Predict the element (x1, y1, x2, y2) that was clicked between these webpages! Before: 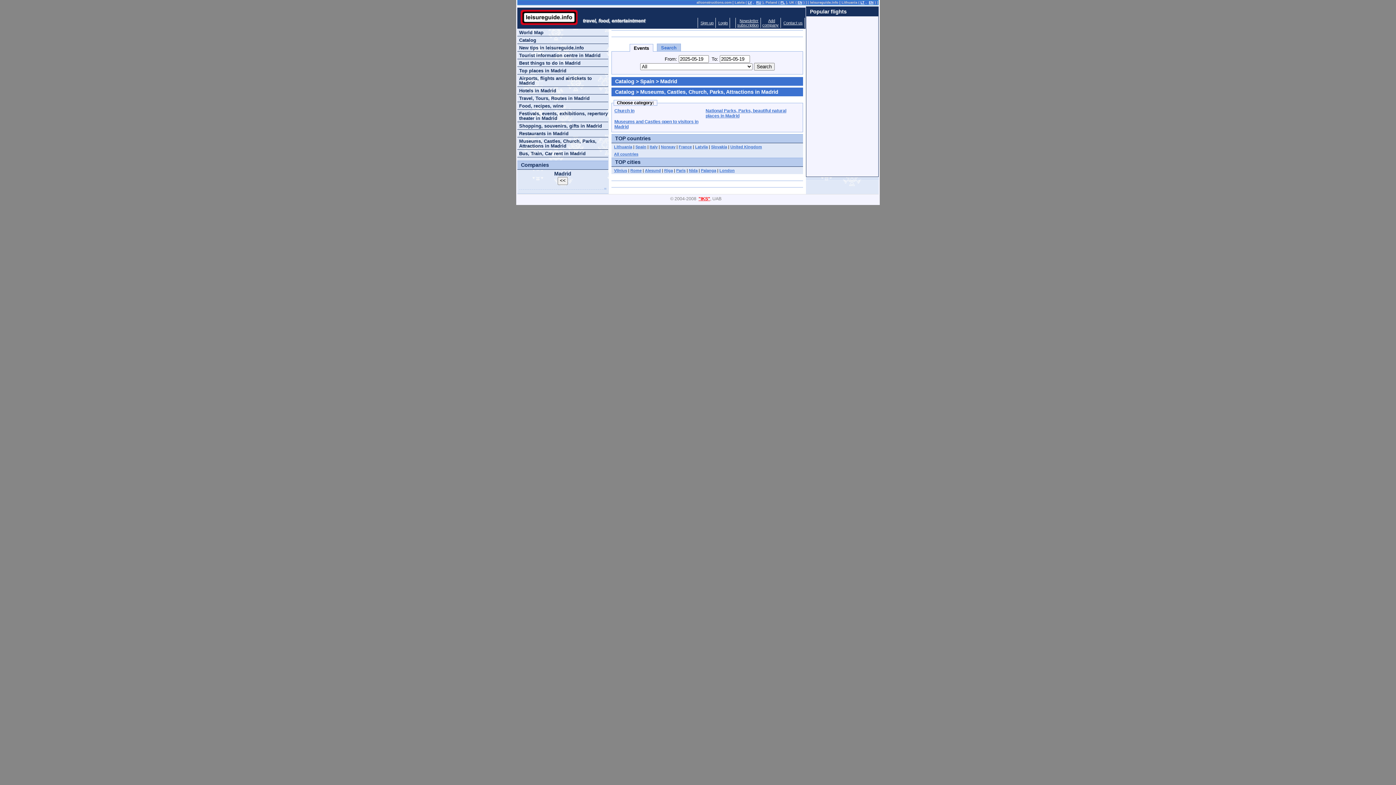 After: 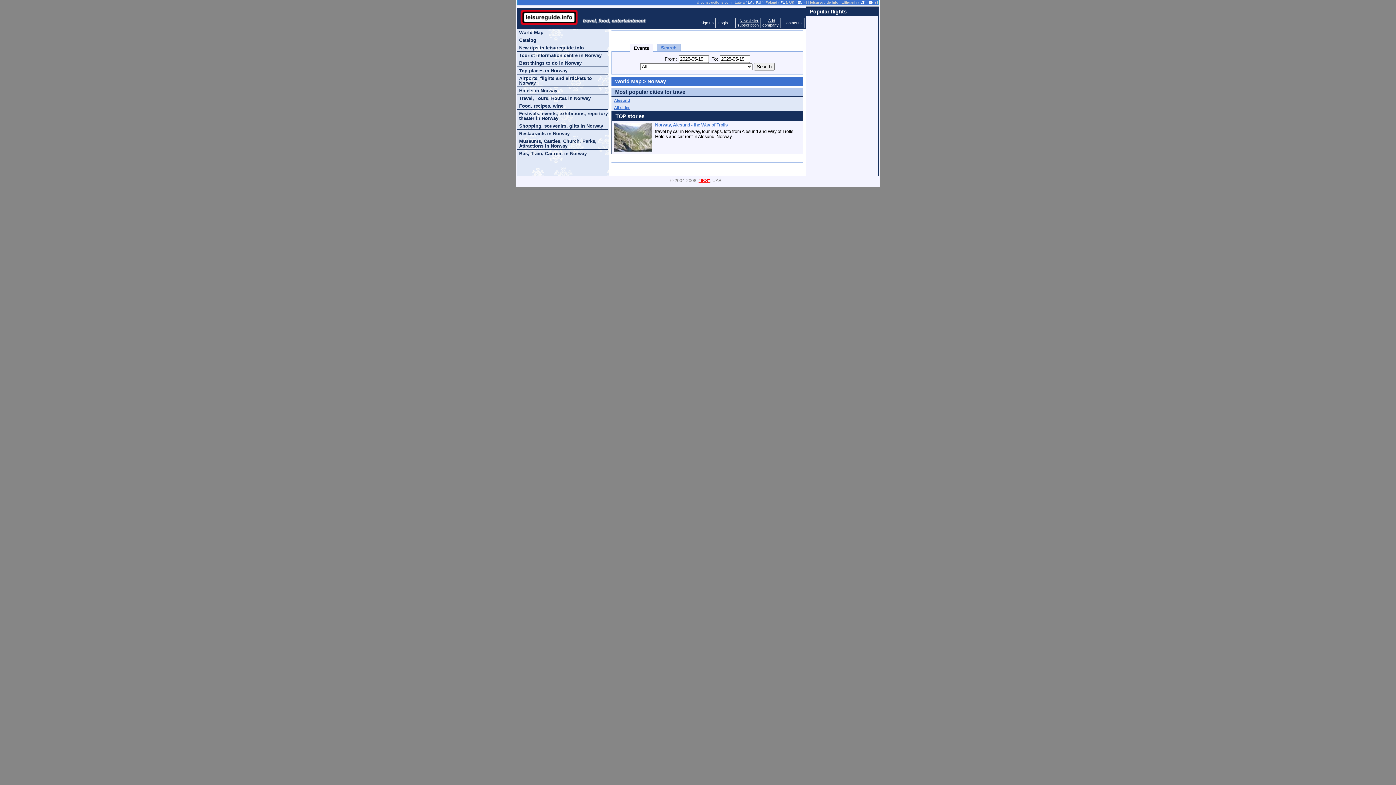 Action: label: Norway bbox: (661, 144, 675, 149)